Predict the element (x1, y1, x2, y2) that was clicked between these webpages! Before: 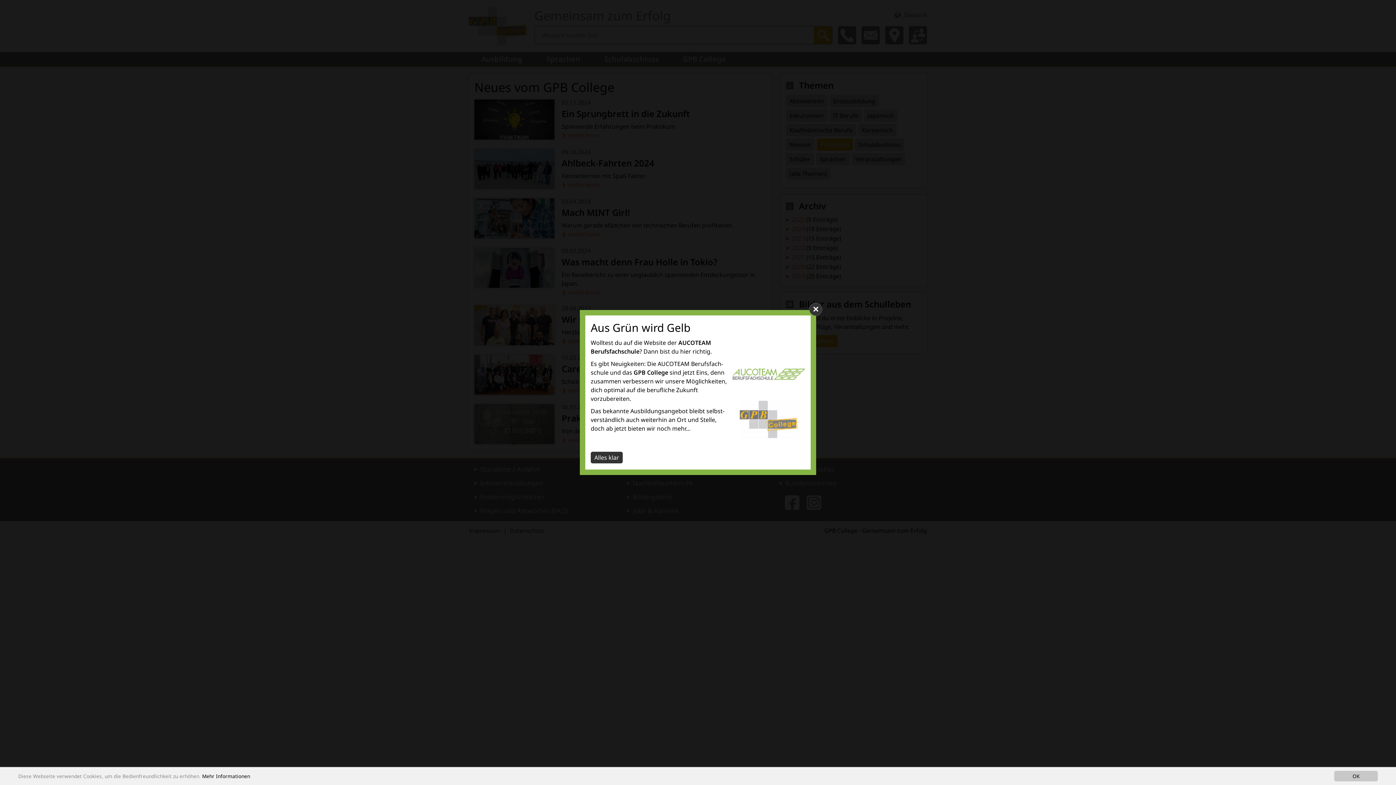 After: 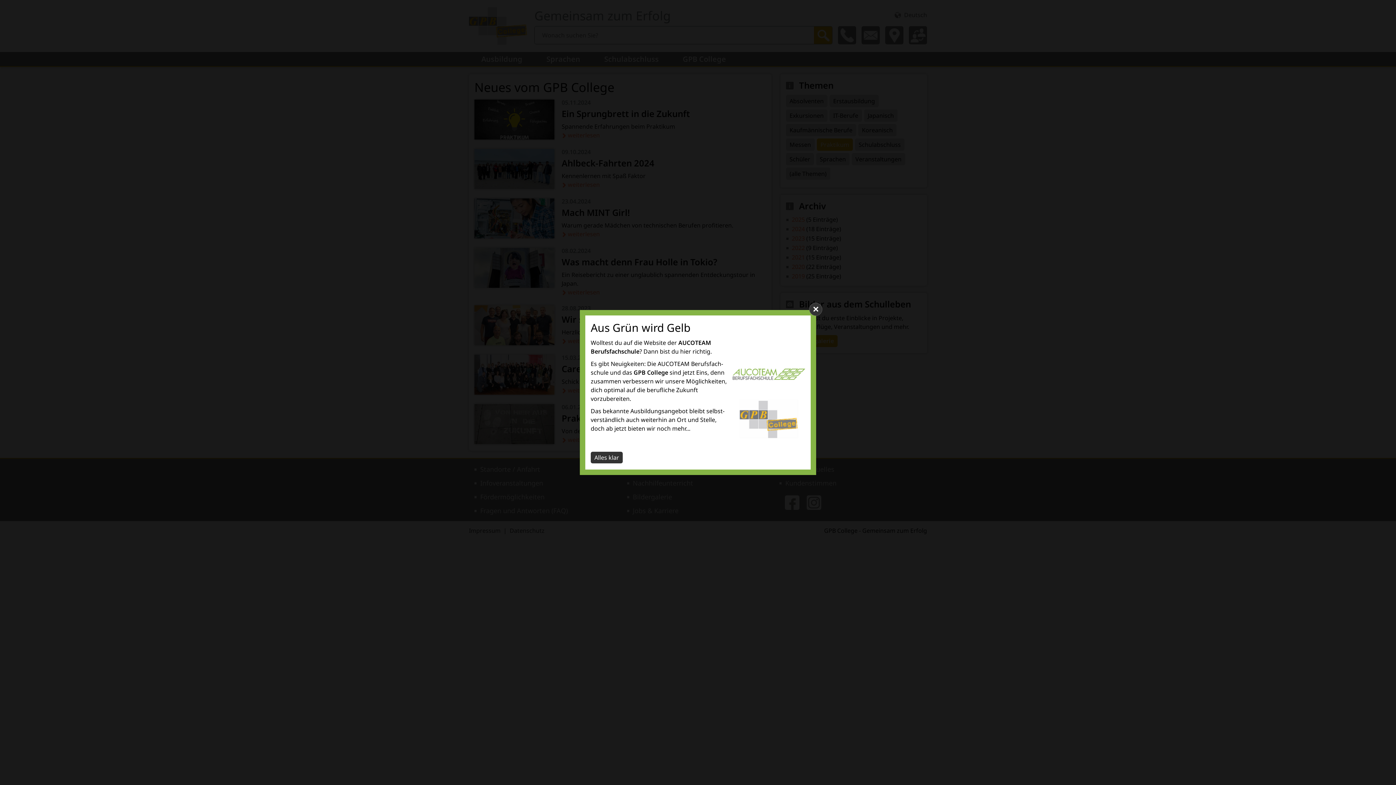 Action: label: OK bbox: (1334, 771, 1378, 781)